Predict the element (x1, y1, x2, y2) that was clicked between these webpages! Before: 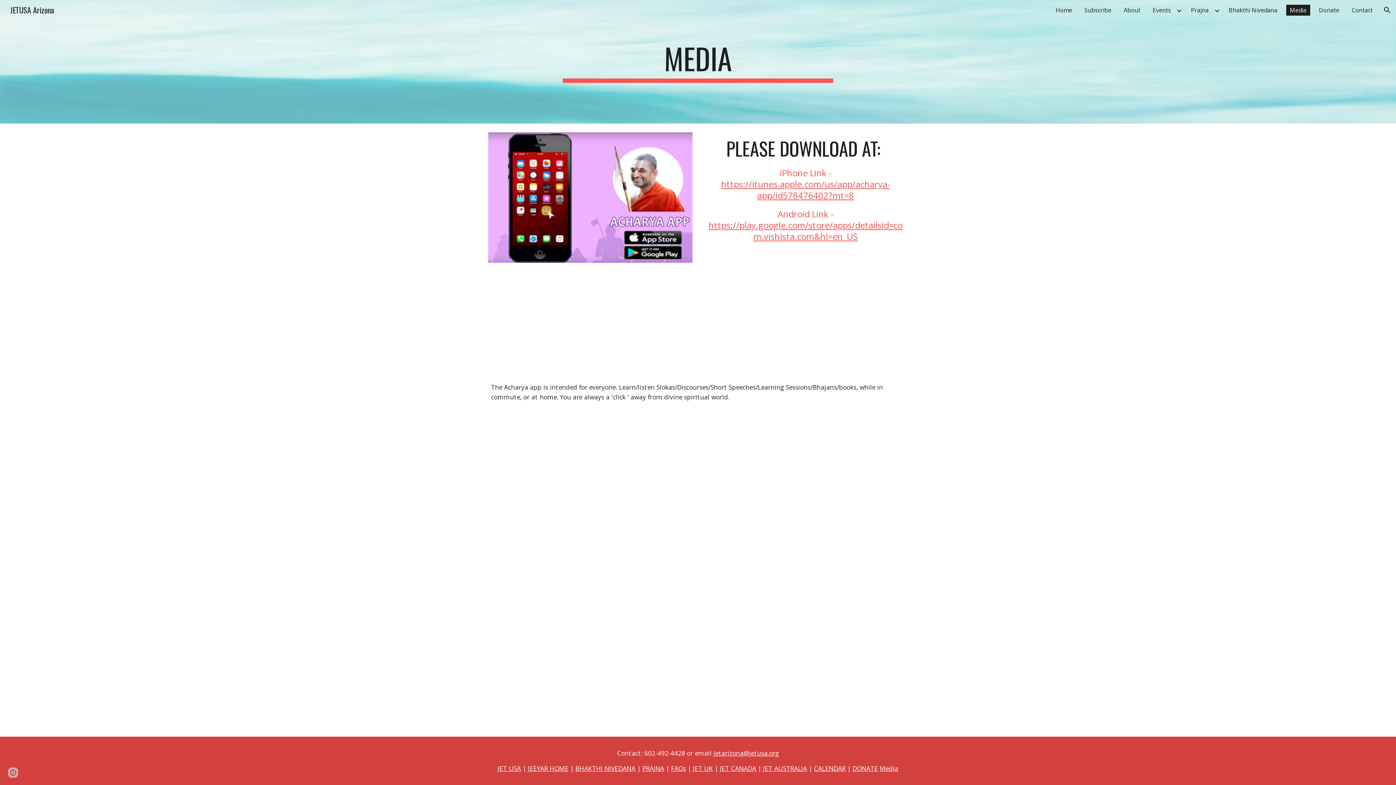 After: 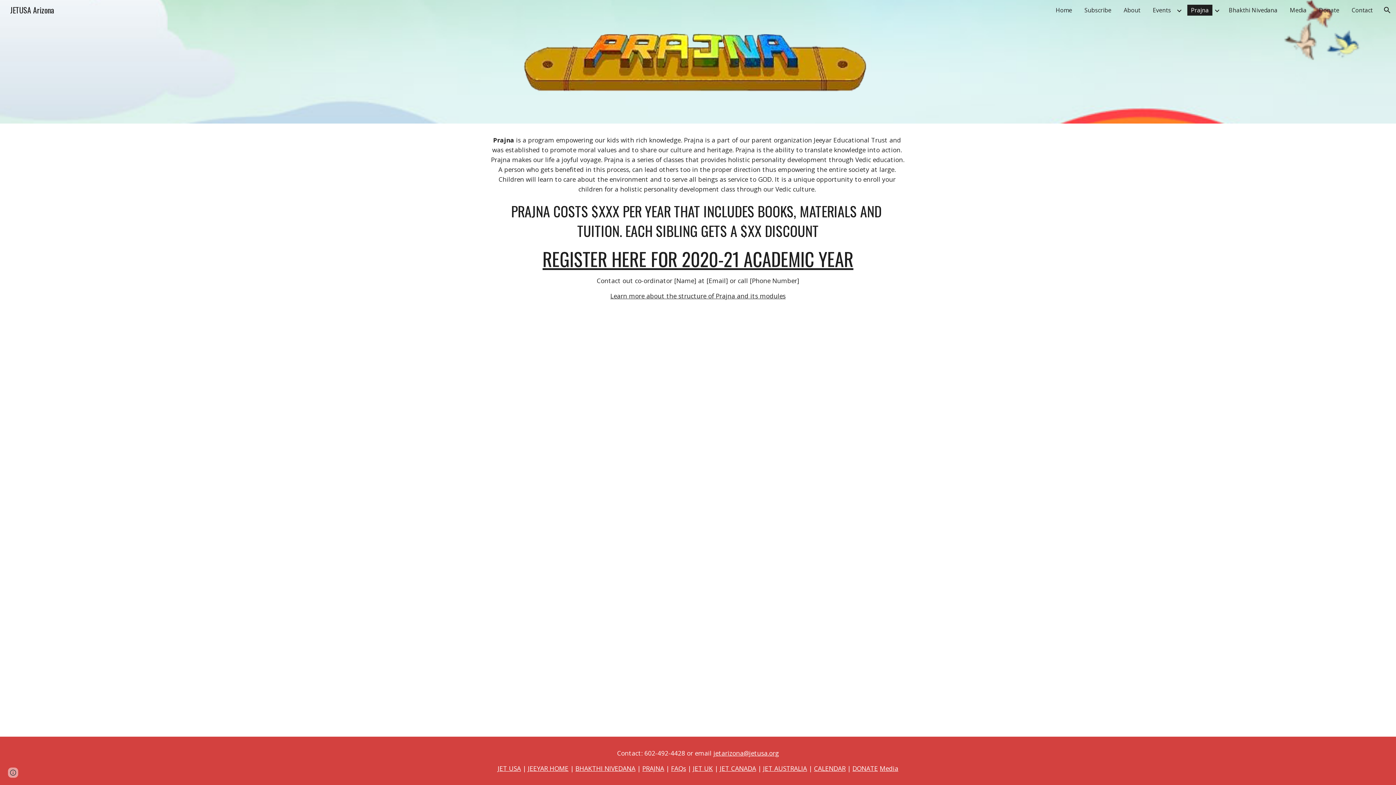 Action: bbox: (1187, 4, 1212, 15) label: Prajna